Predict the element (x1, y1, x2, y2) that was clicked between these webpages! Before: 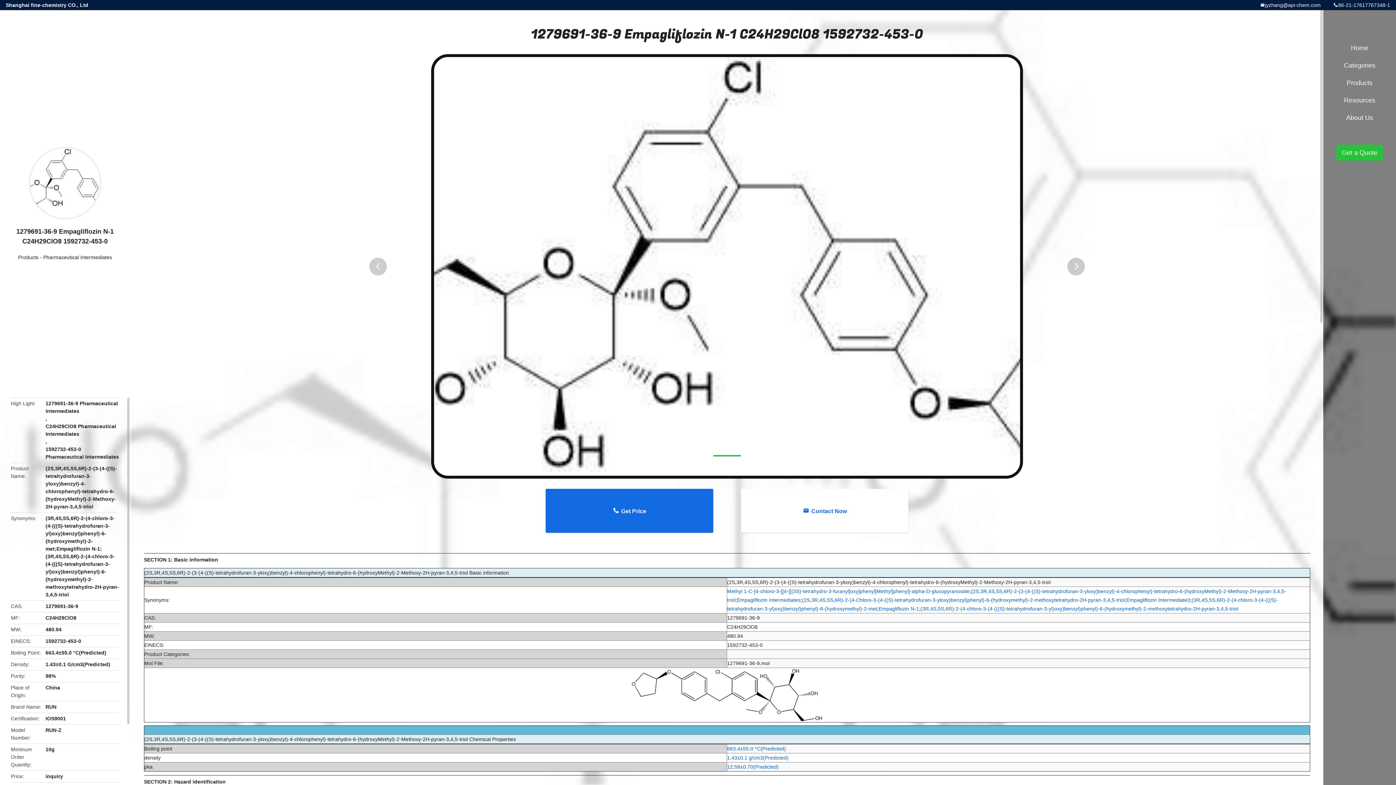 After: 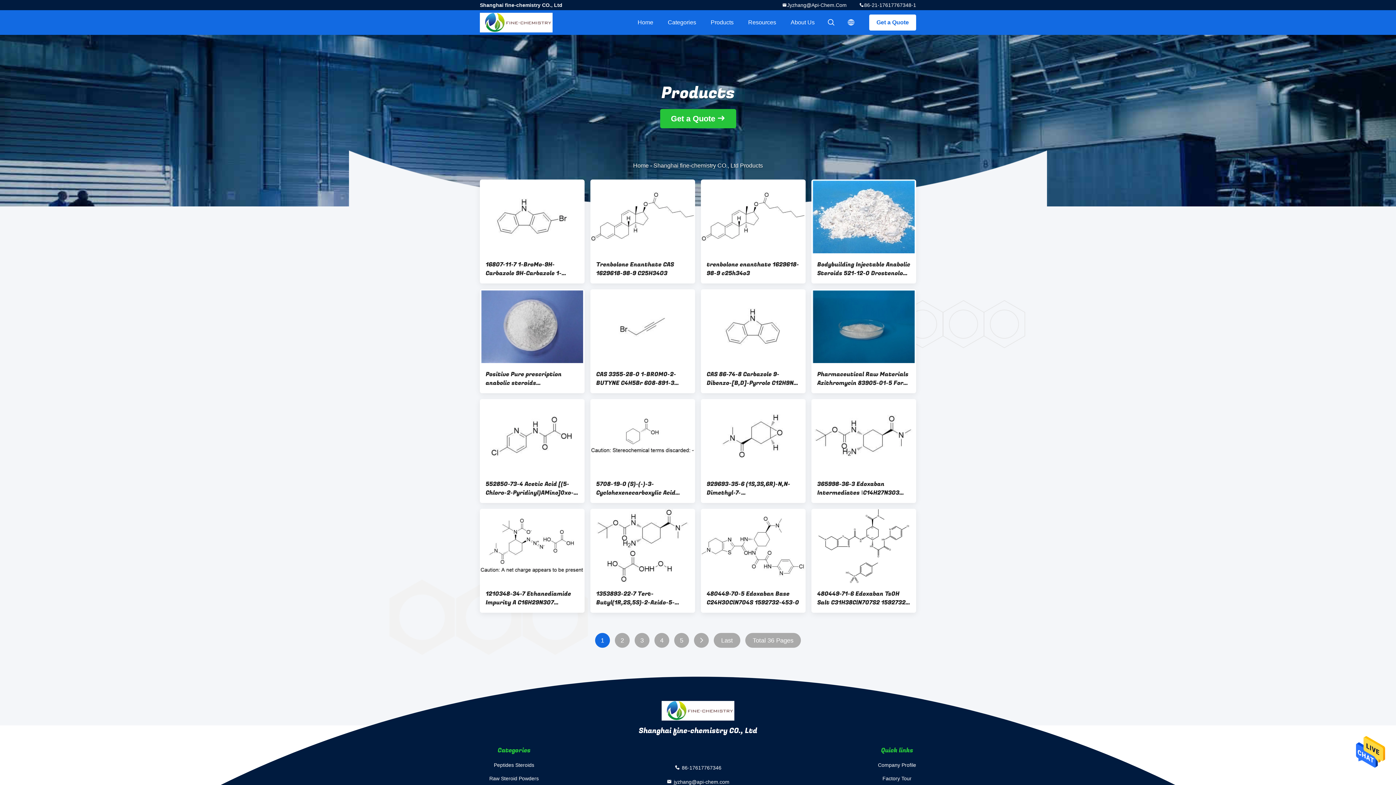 Action: bbox: (18, 254, 38, 260) label: Products